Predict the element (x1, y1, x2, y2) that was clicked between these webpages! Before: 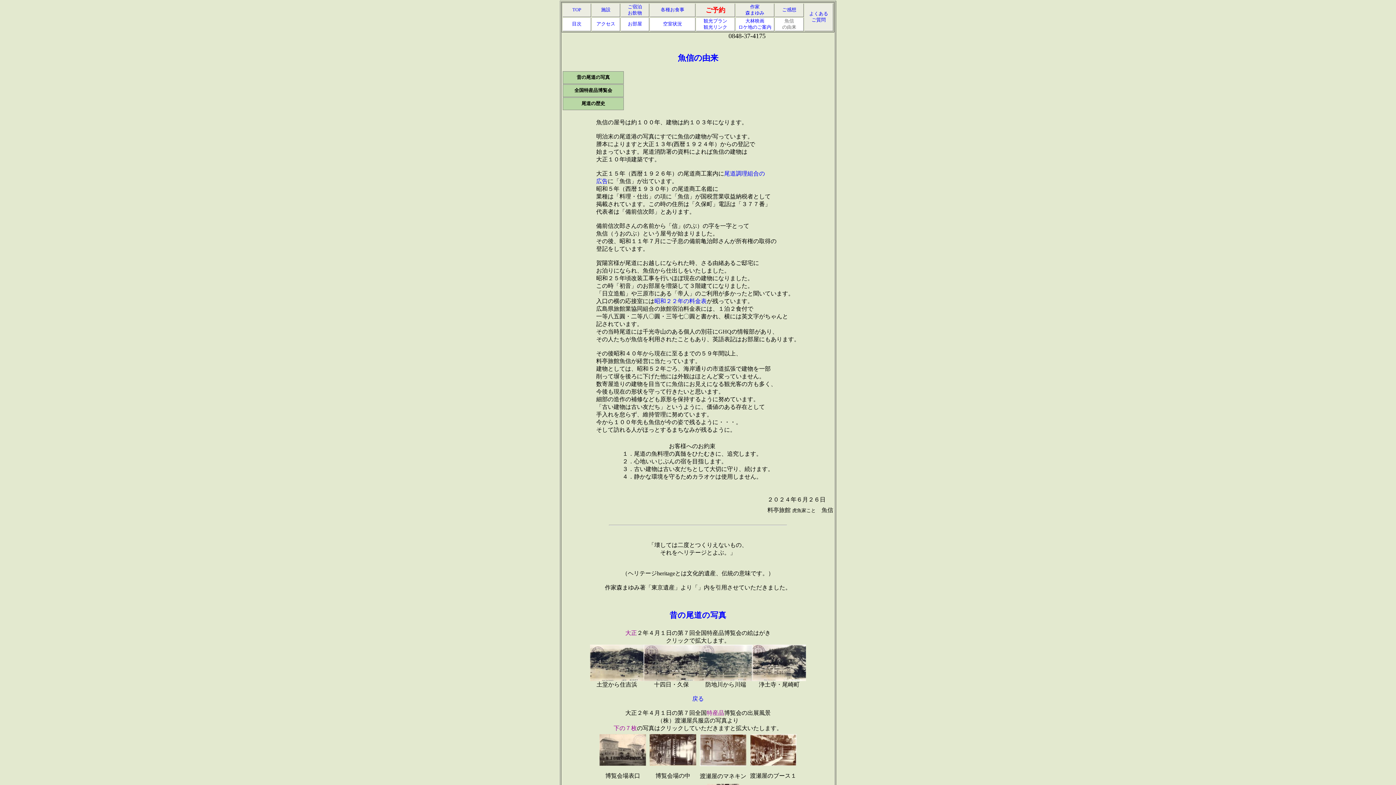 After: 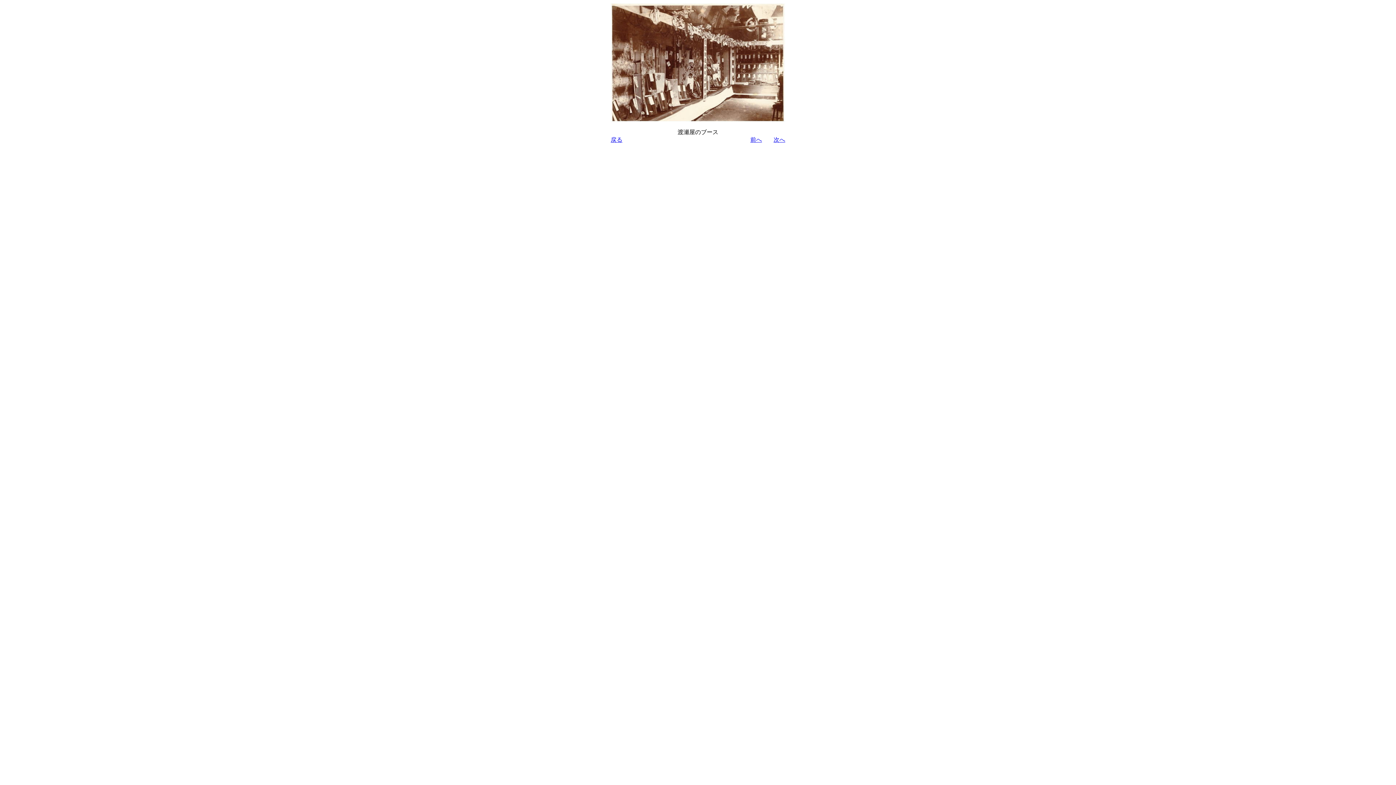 Action: bbox: (750, 761, 796, 767)